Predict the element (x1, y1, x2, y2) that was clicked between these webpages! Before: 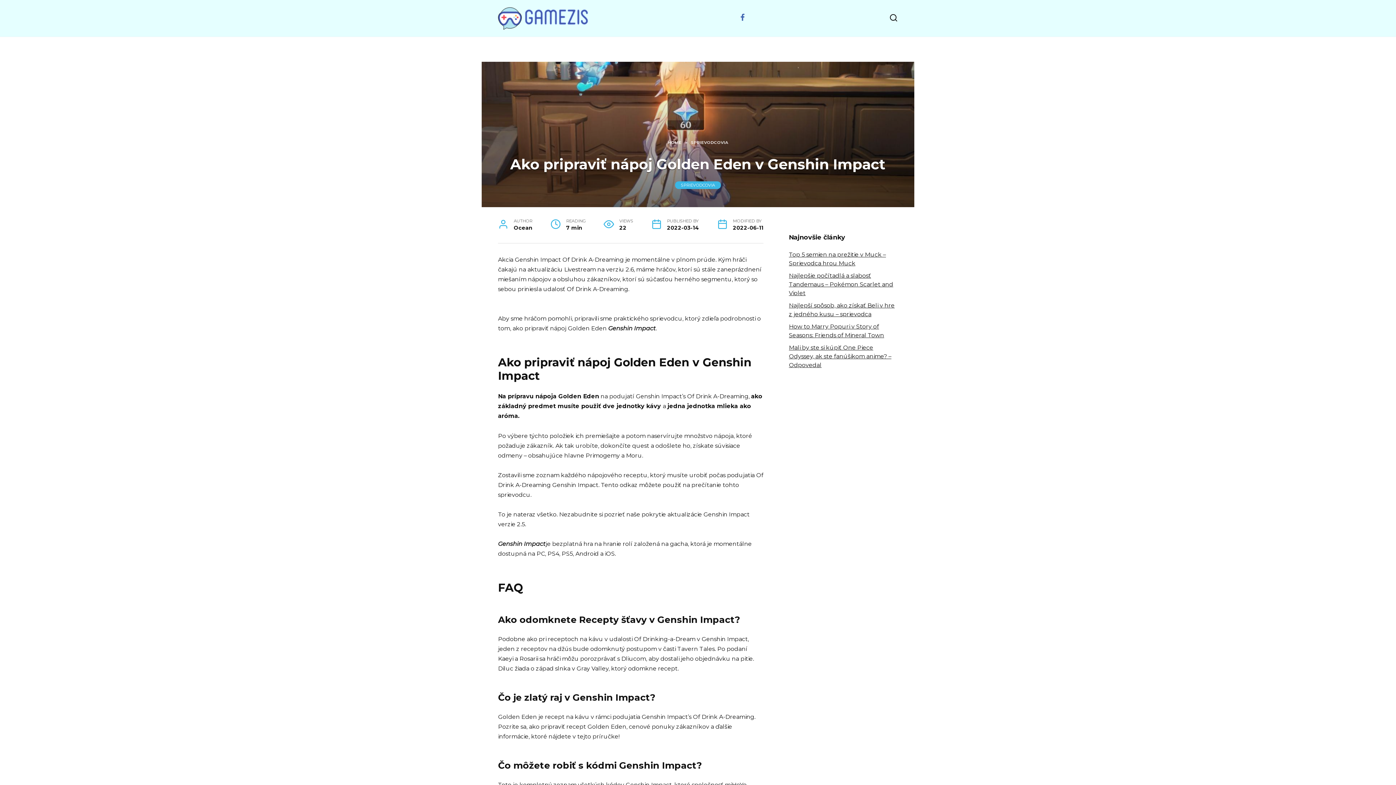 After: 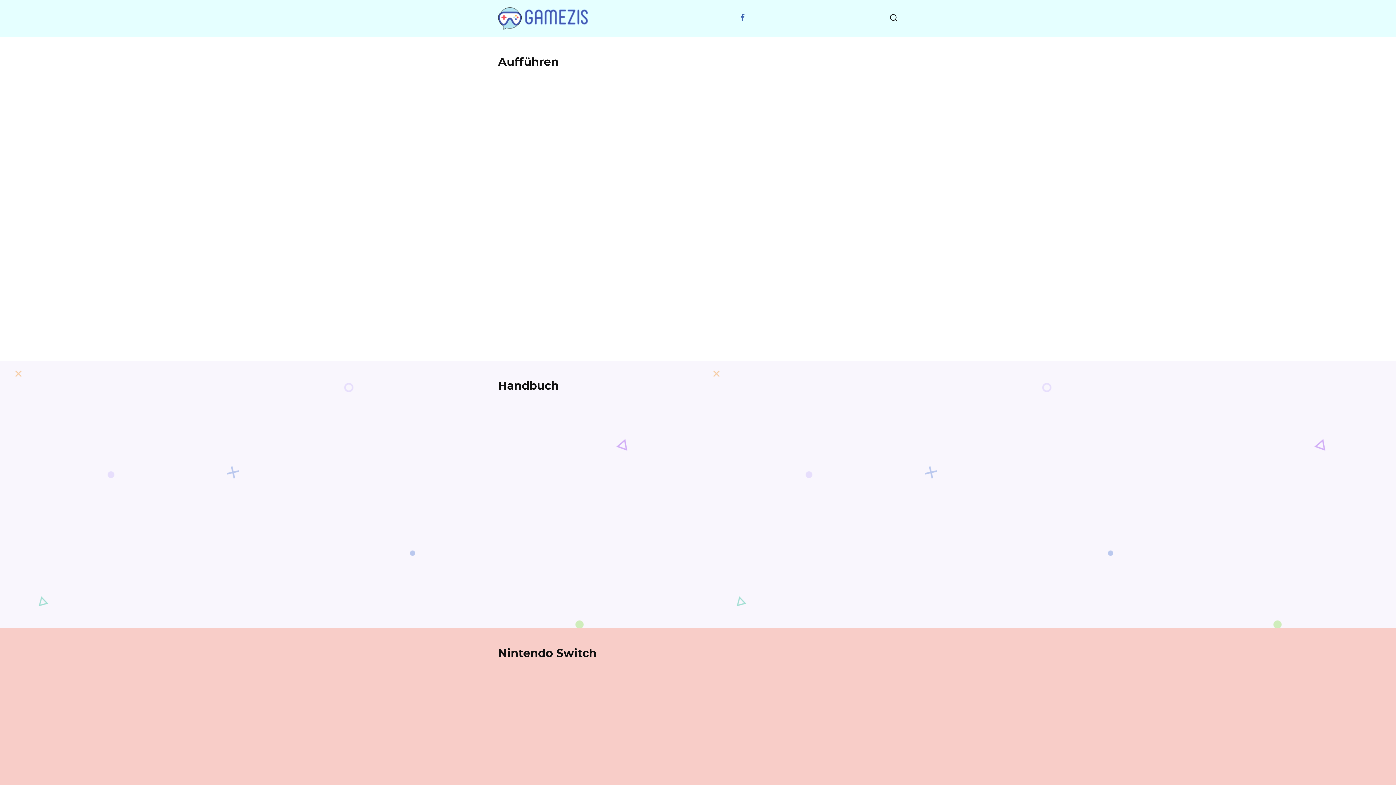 Action: label: HOME bbox: (667, 139, 681, 144)